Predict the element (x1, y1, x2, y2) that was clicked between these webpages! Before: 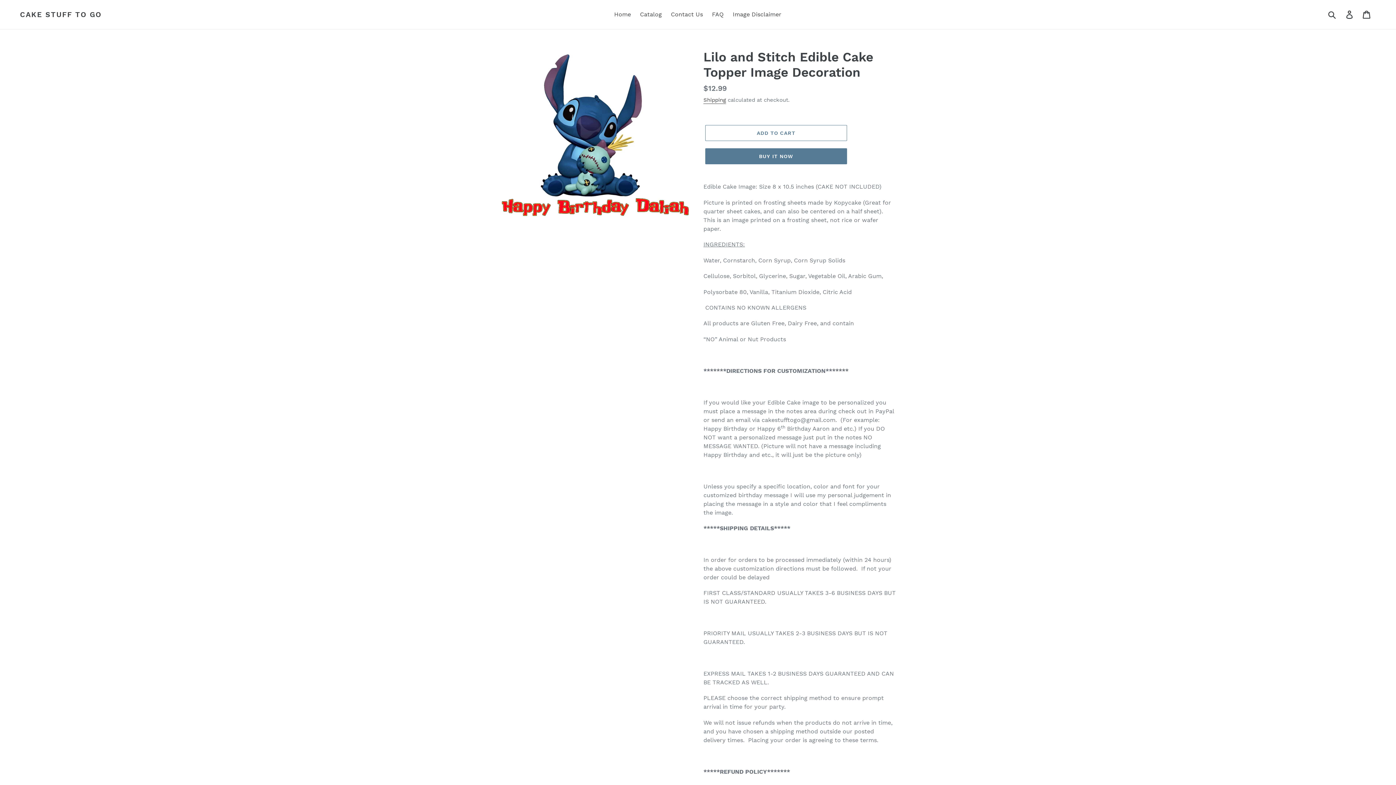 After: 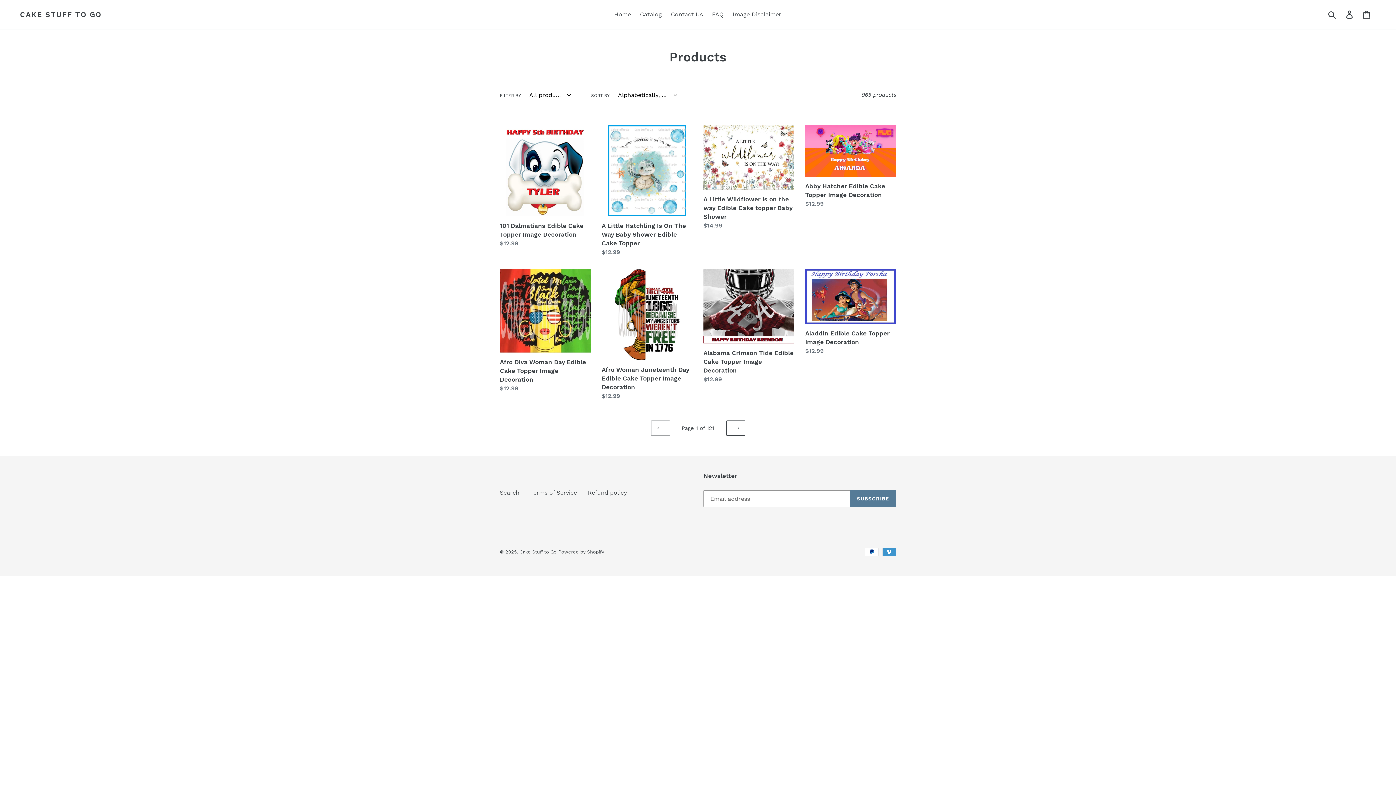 Action: bbox: (636, 9, 665, 20) label: Catalog